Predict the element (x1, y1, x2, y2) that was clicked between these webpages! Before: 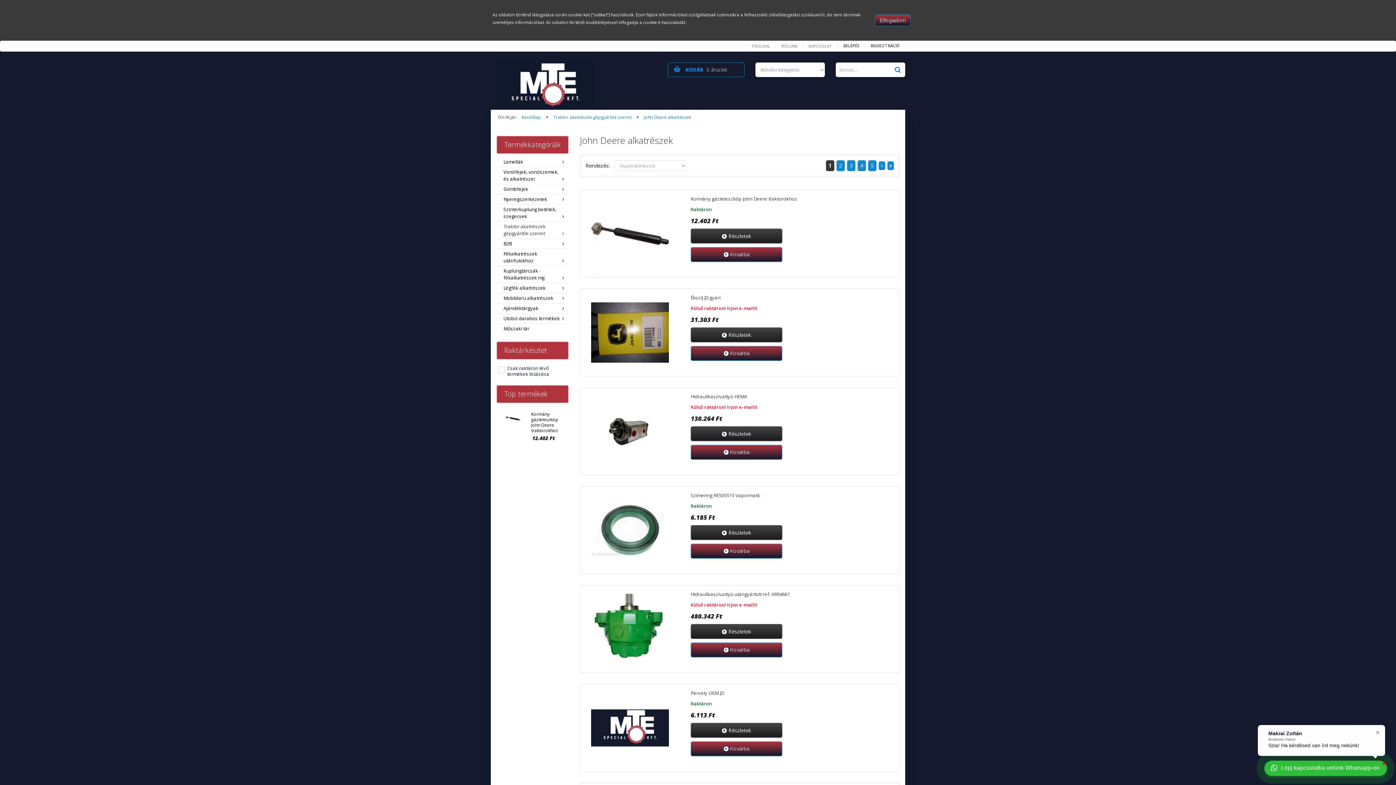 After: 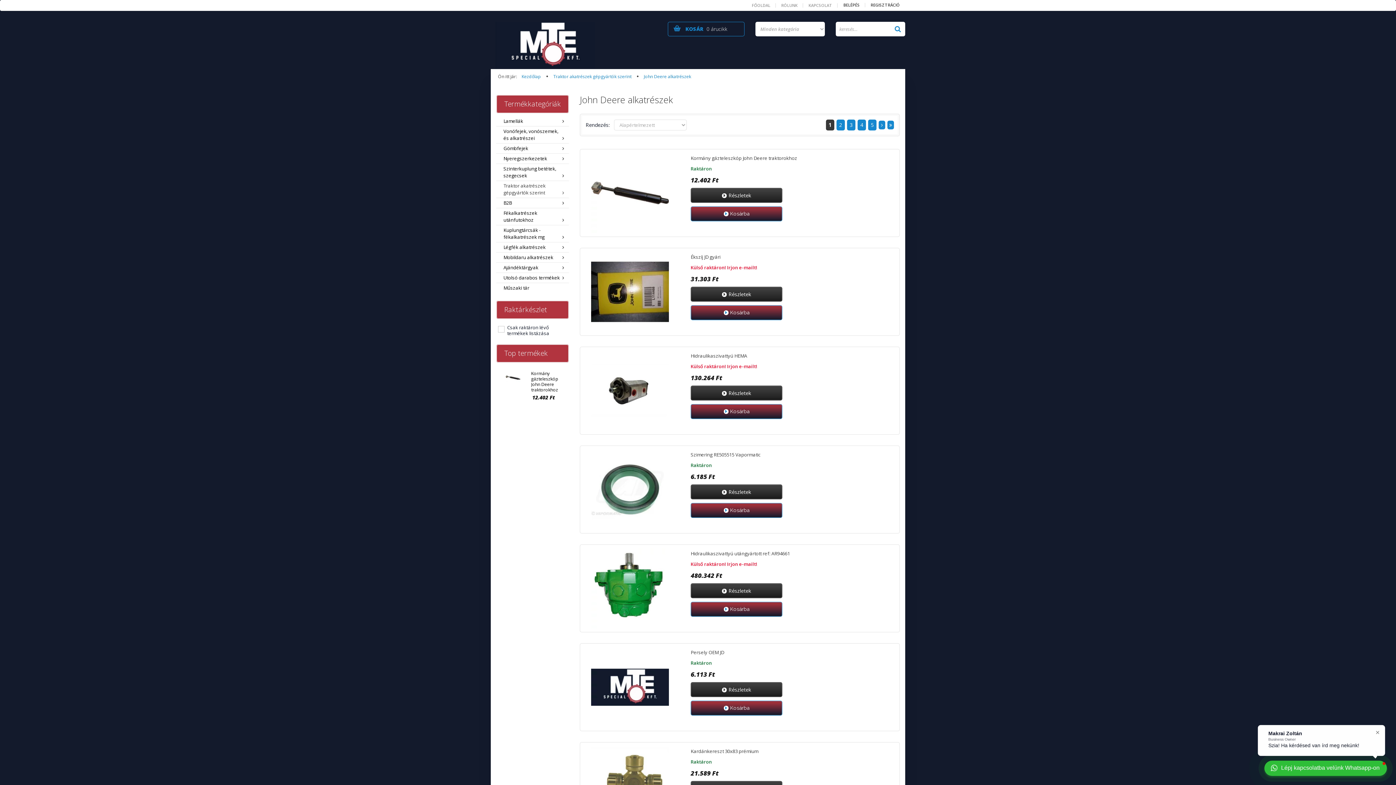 Action: bbox: (875, 14, 910, 26) label: Elfogadom